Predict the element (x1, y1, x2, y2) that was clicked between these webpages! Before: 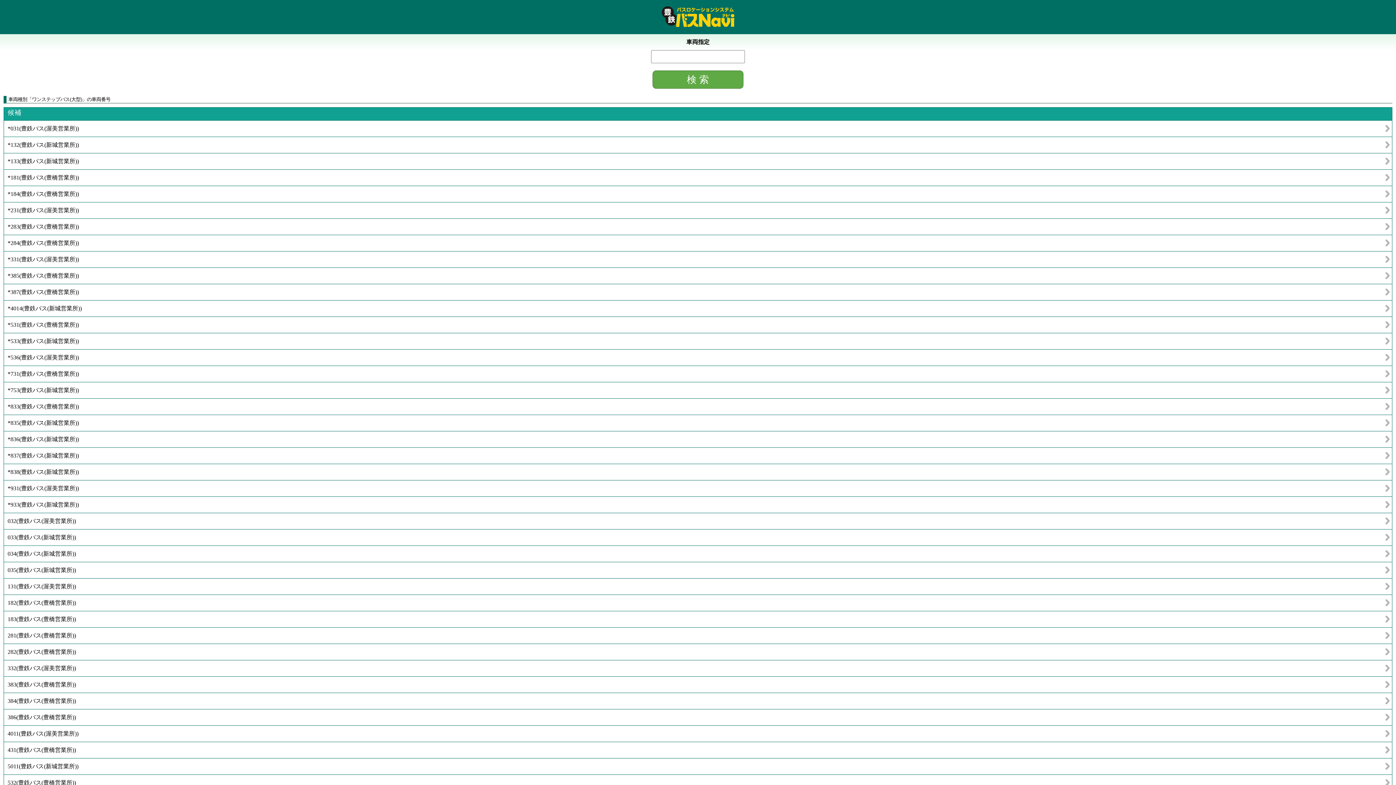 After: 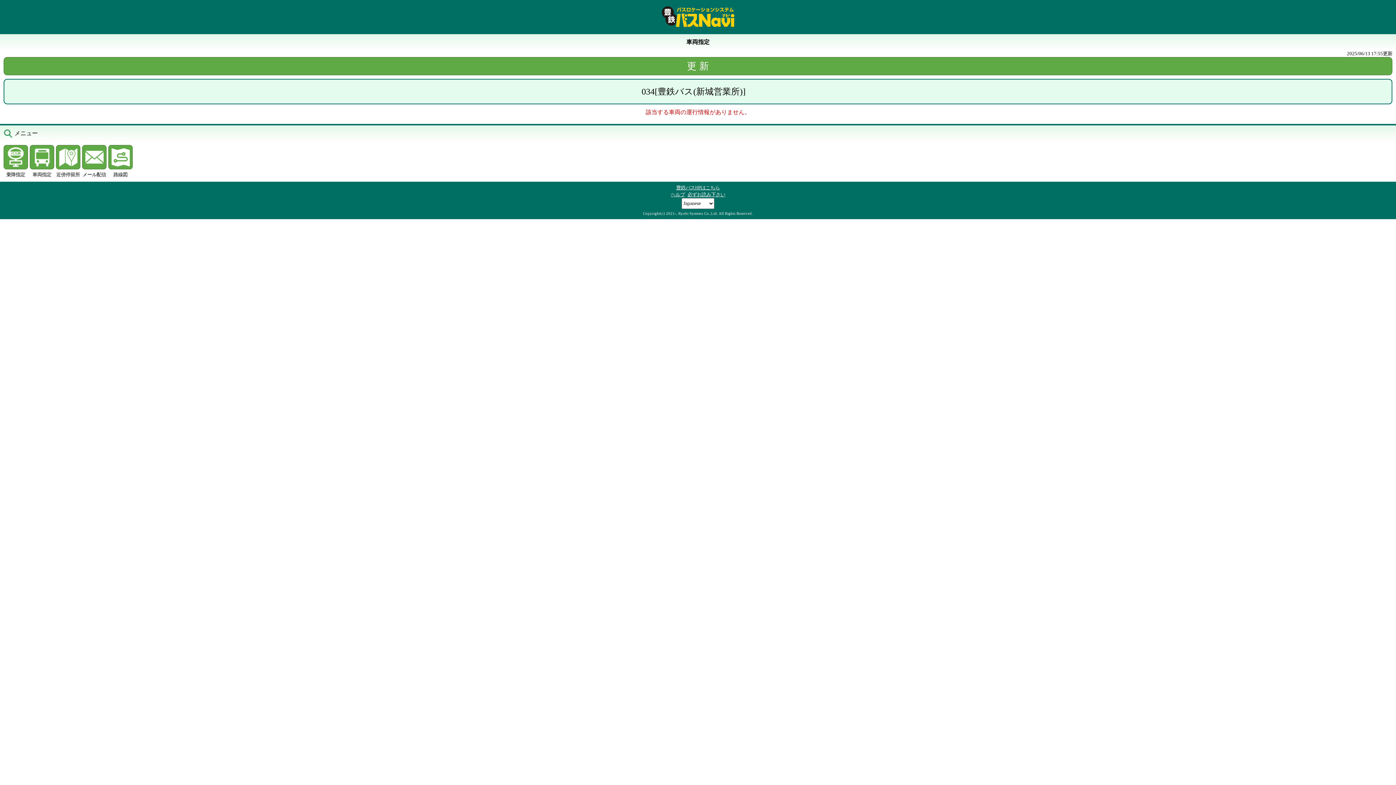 Action: label: 034(豊鉄バス(新城営業所)) bbox: (3, 546, 1392, 562)